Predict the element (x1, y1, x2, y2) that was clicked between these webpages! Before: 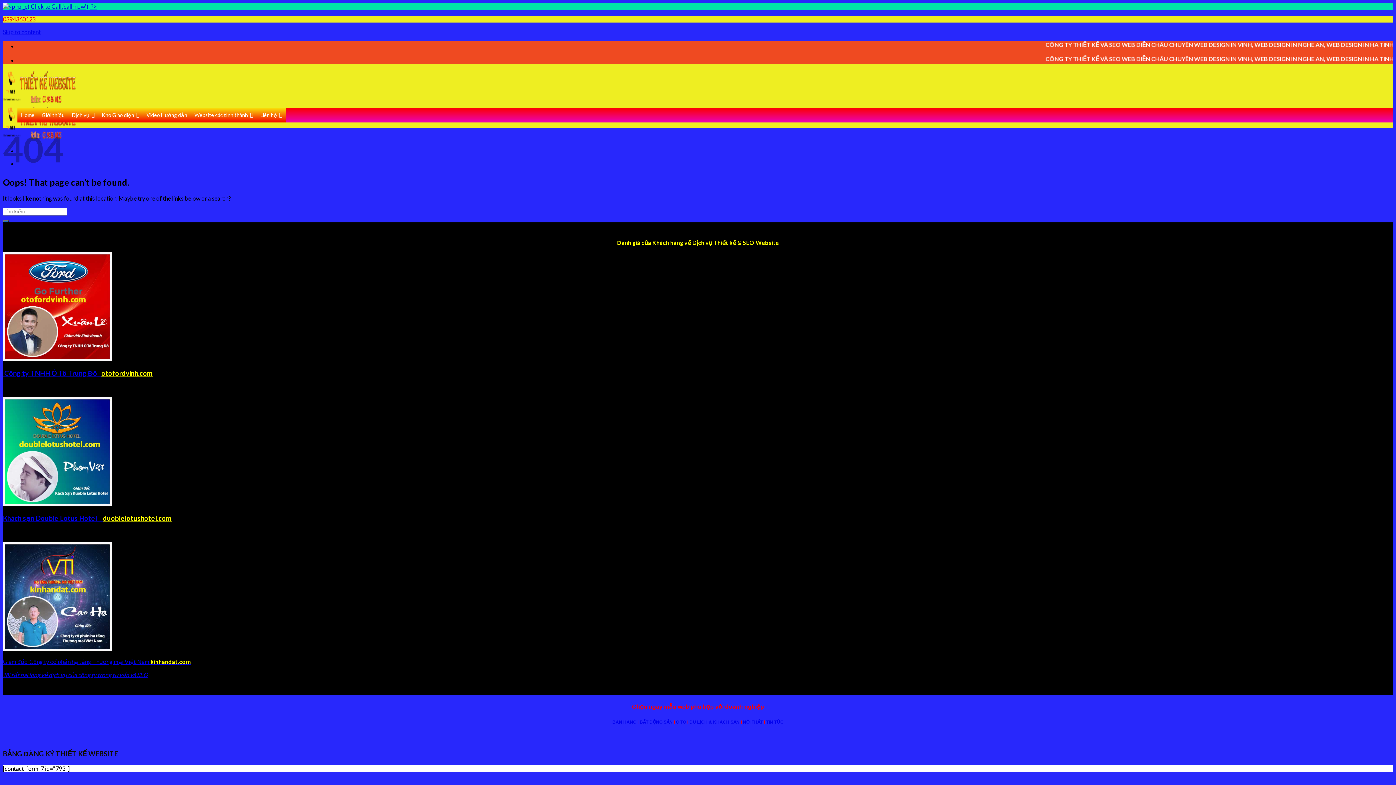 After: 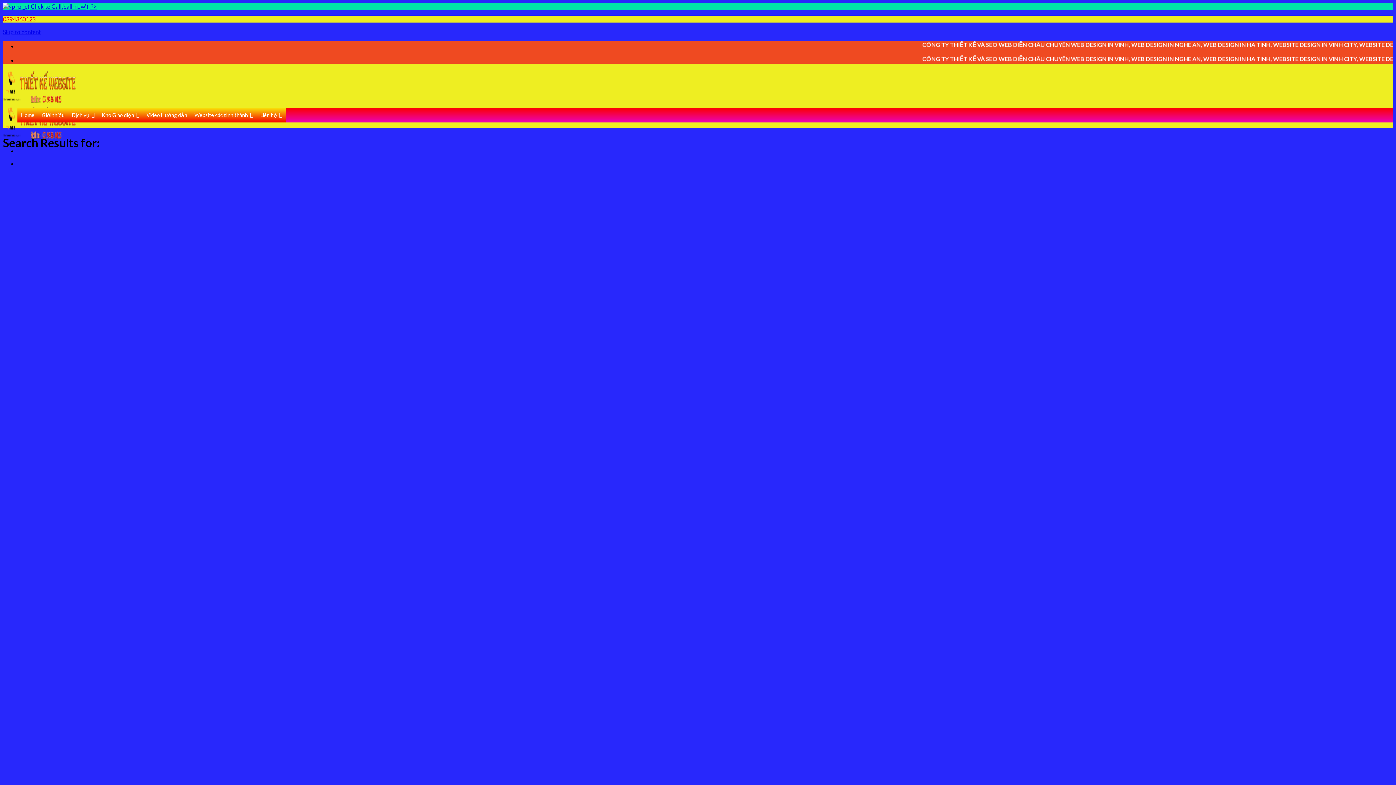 Action: bbox: (2, 220, 8, 222)